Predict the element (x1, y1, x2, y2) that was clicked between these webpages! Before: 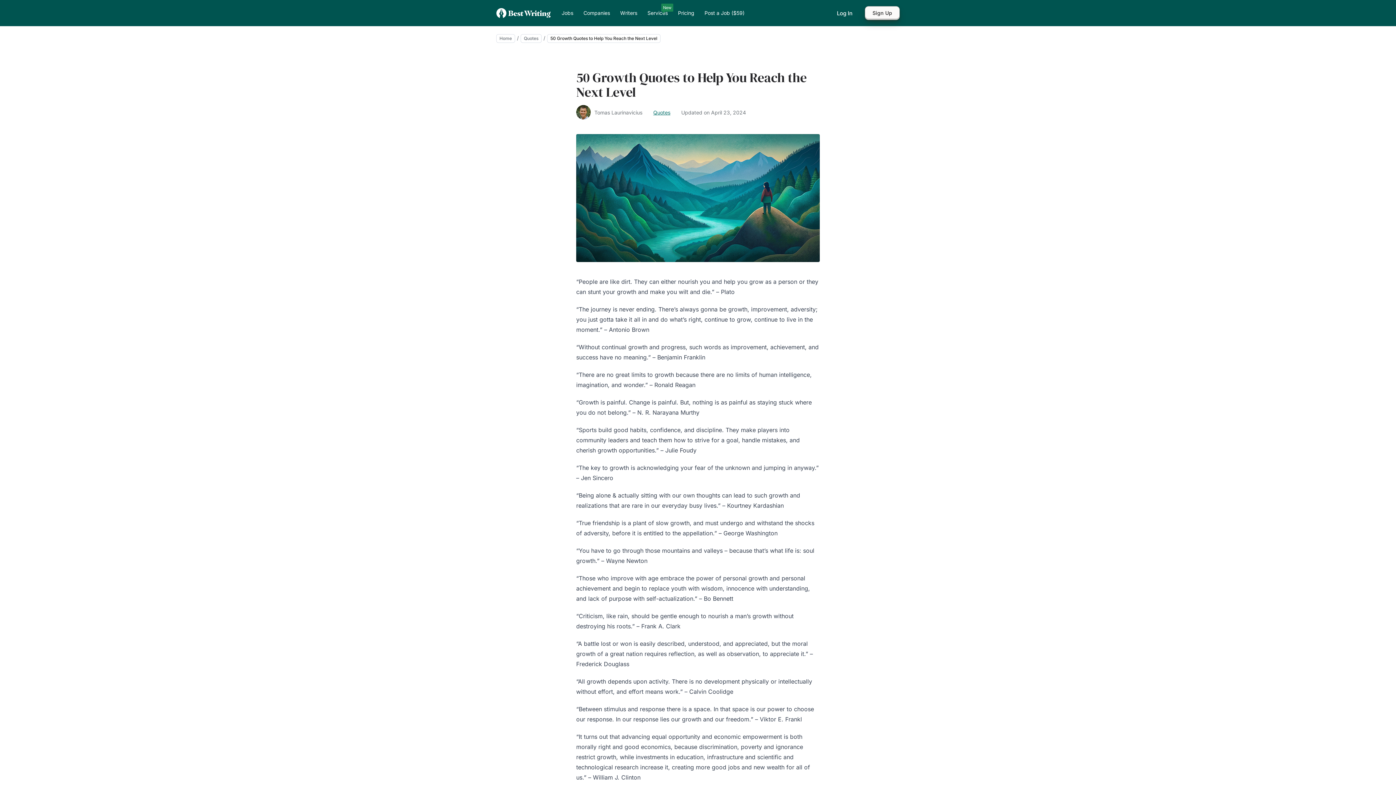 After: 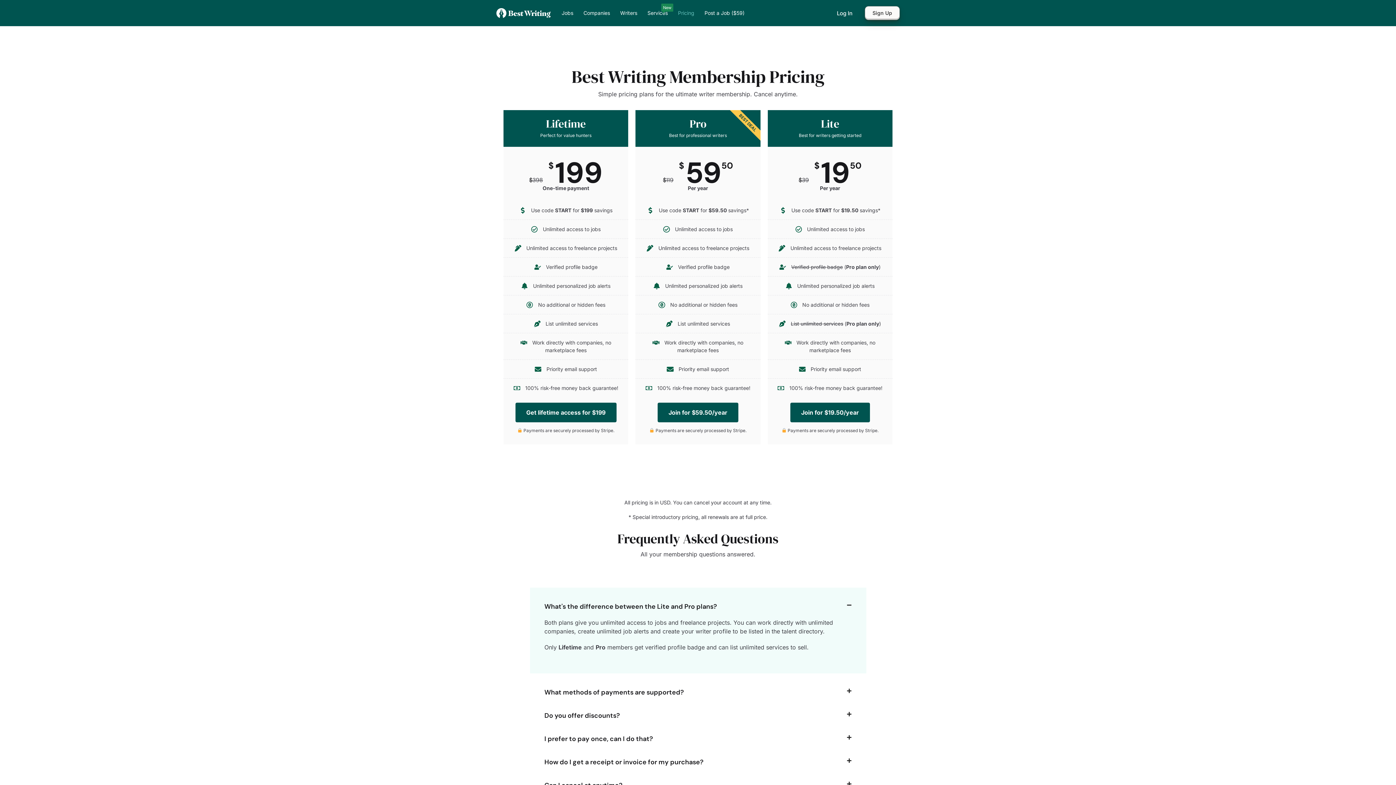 Action: label: Pricing bbox: (678, 7, 694, 18)